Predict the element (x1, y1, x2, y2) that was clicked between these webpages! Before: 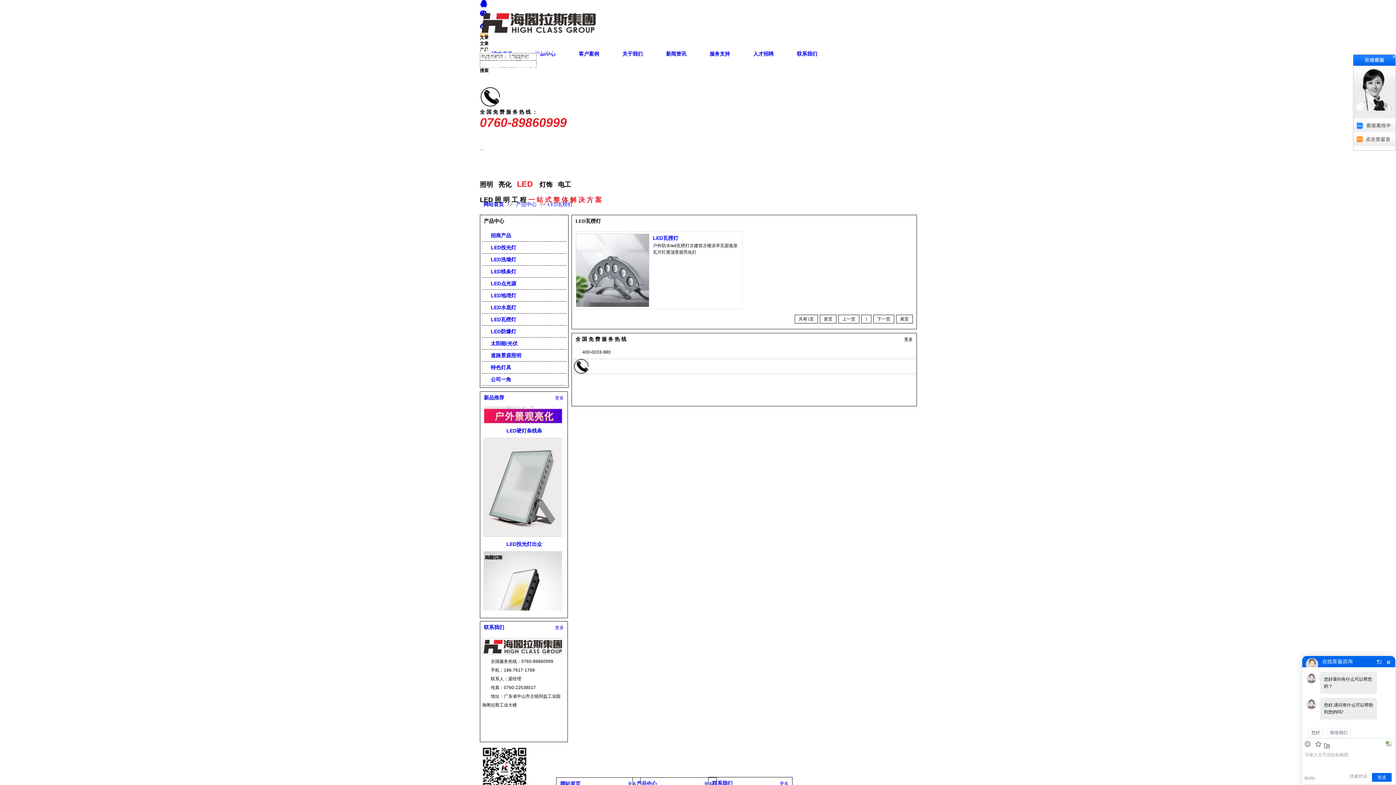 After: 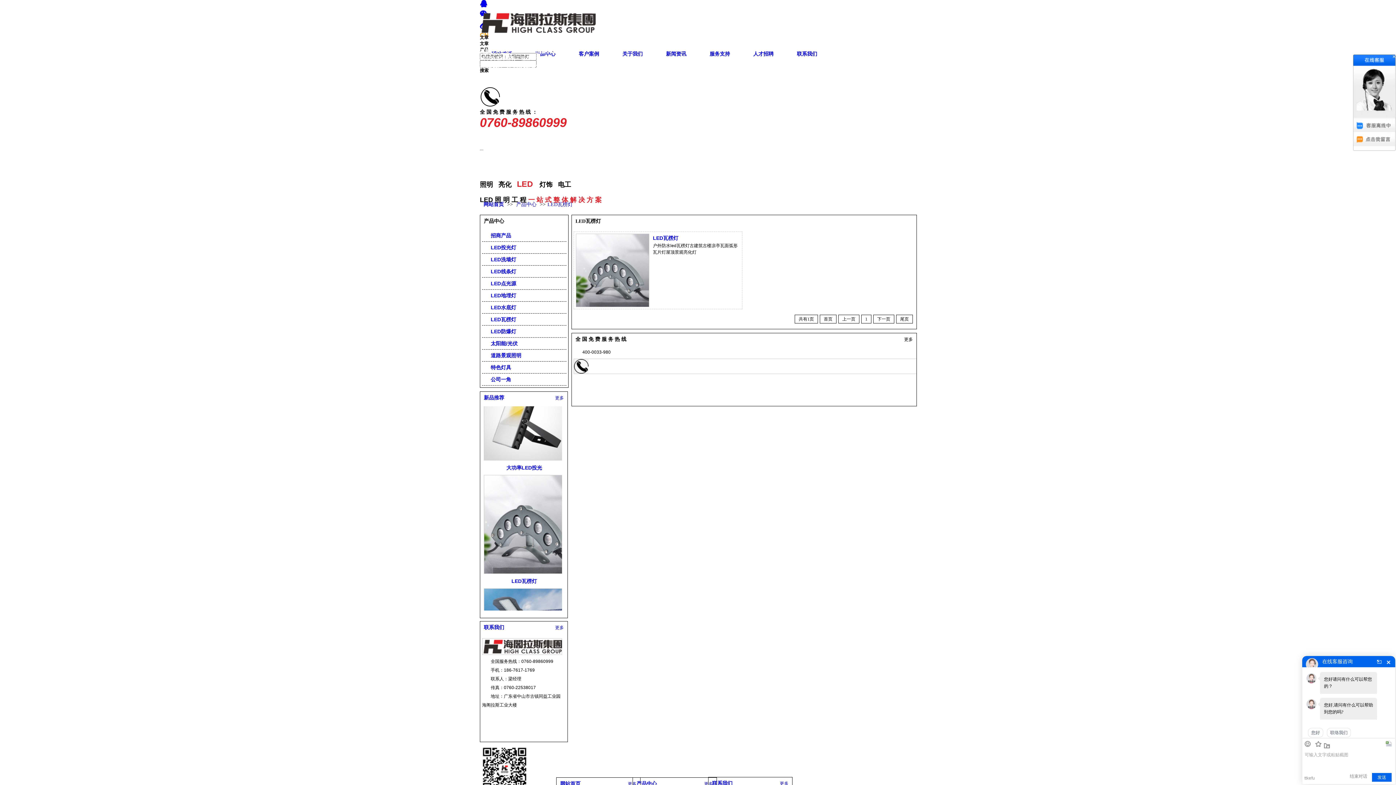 Action: bbox: (480, 0, 489, 7)